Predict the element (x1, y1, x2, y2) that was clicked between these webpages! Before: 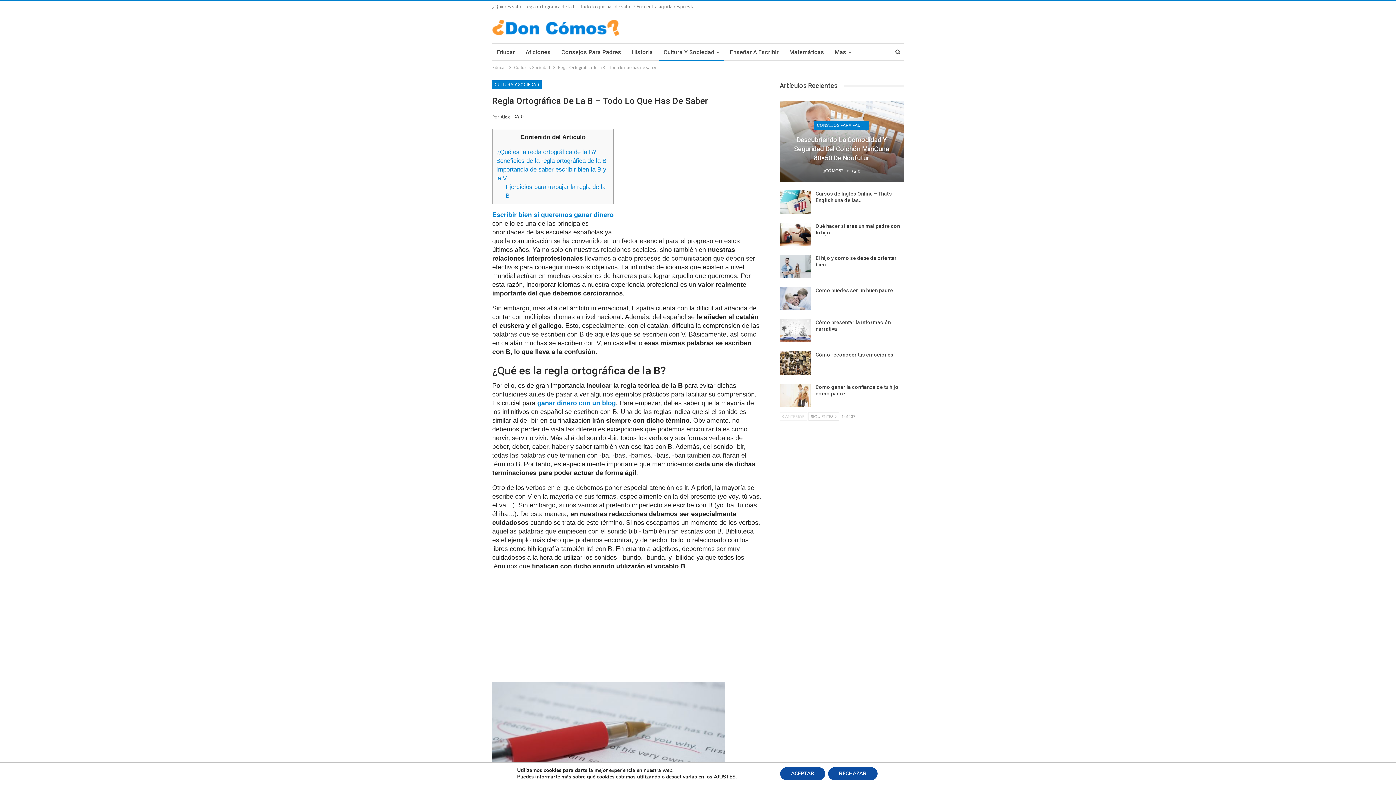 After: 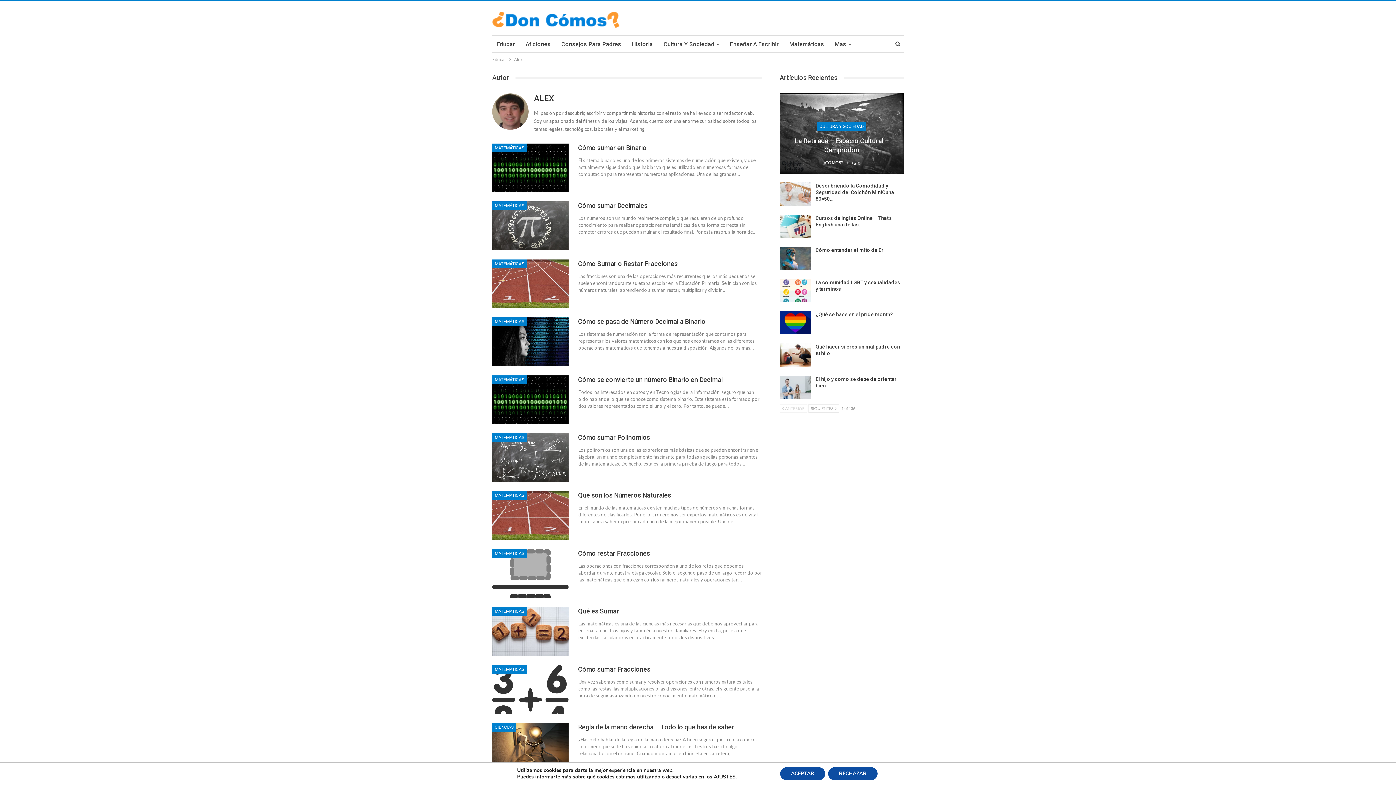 Action: label: Por Alex bbox: (492, 112, 509, 121)